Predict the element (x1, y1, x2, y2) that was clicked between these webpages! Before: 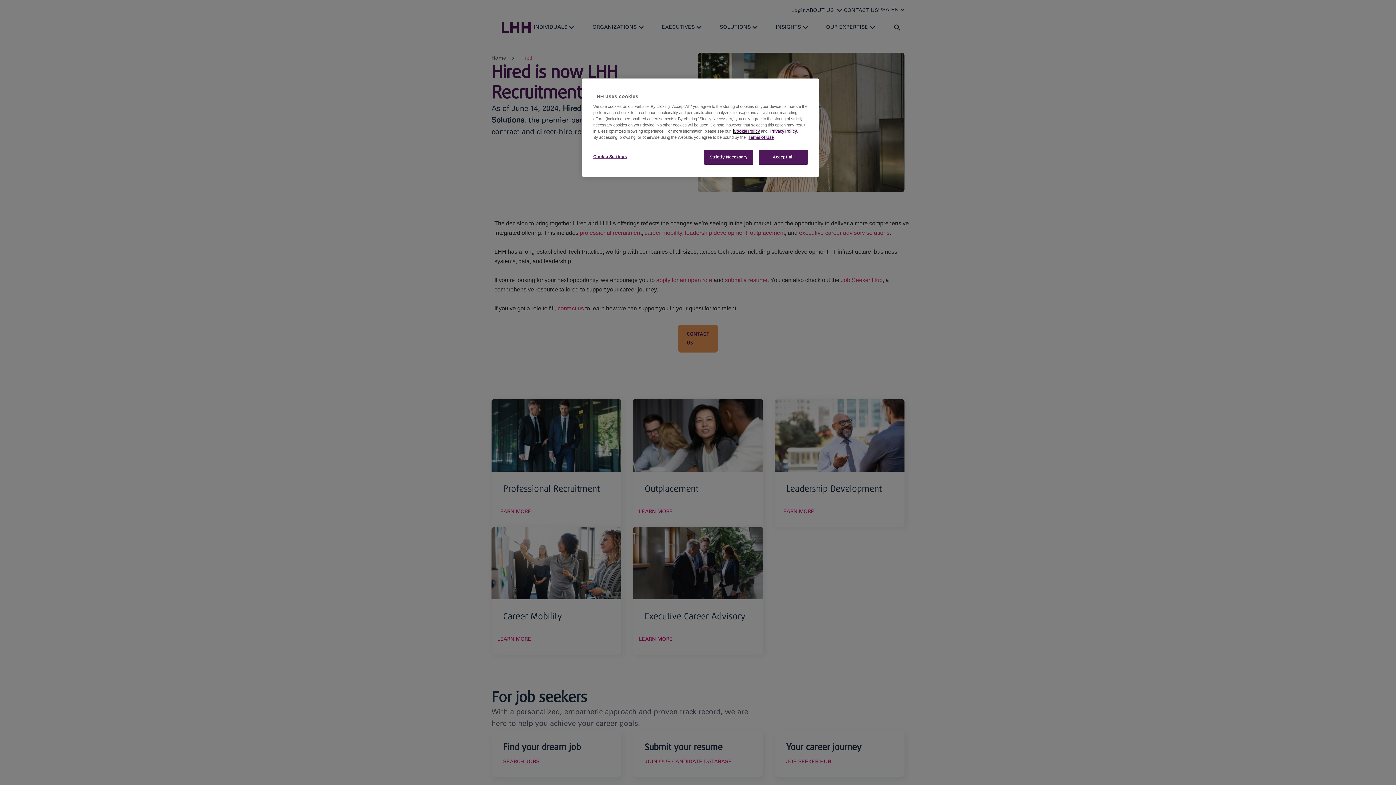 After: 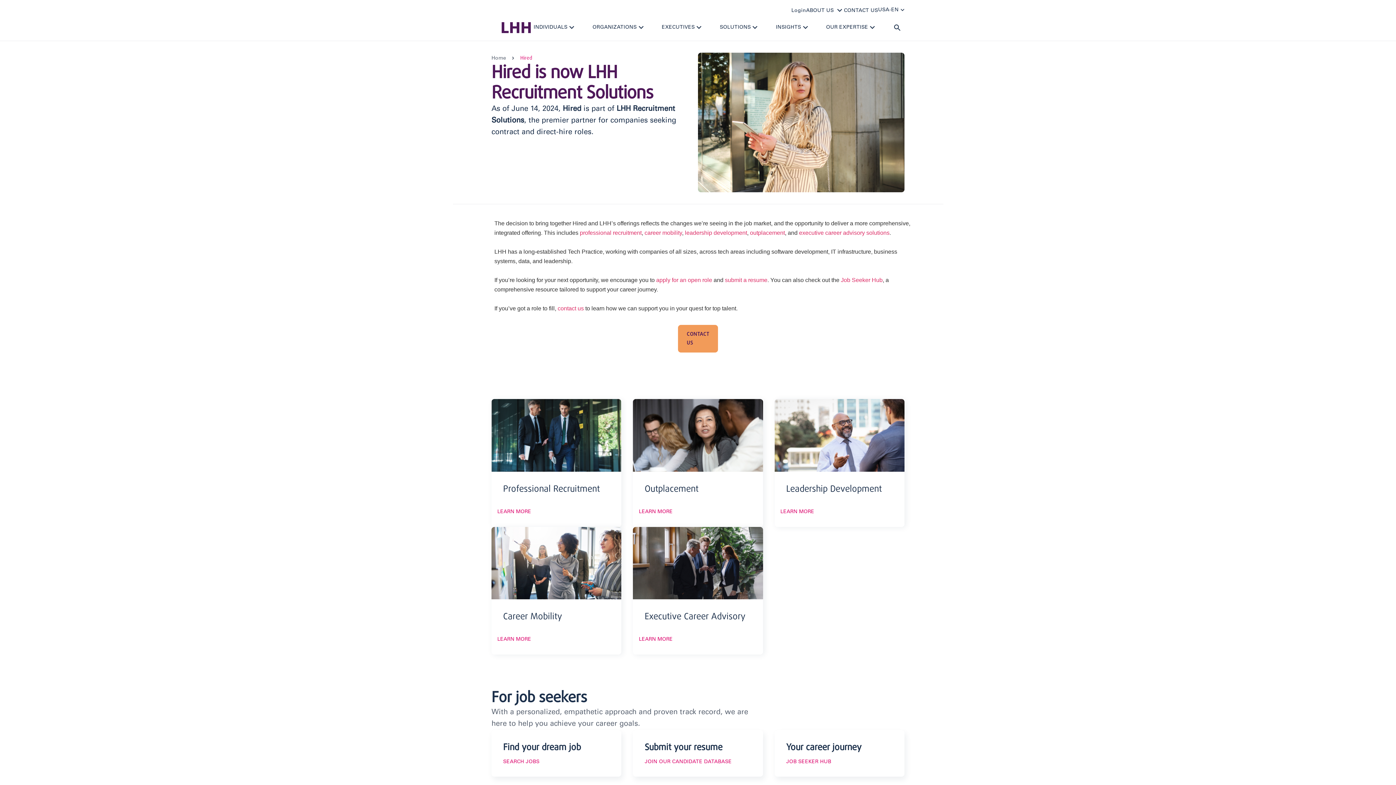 Action: bbox: (758, 149, 808, 164) label: Accept all